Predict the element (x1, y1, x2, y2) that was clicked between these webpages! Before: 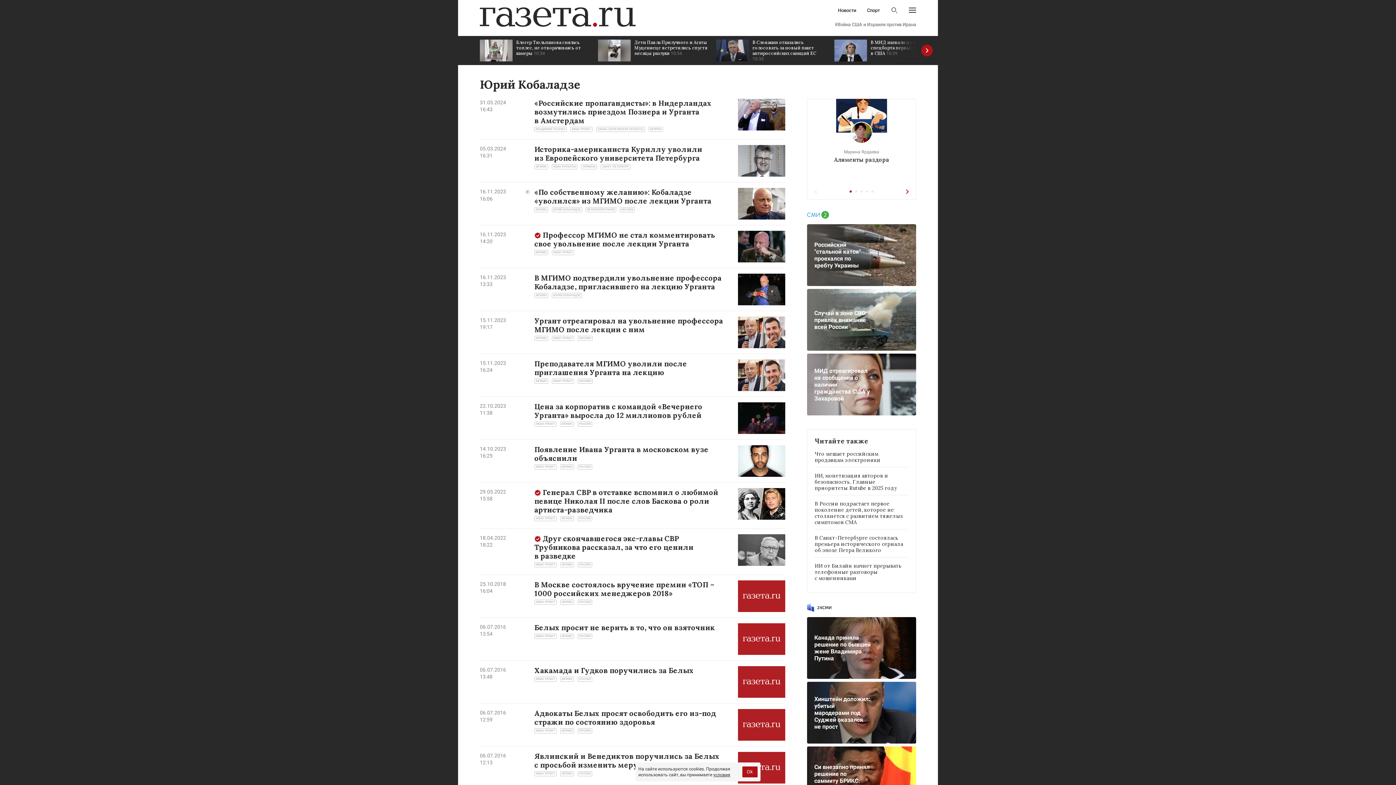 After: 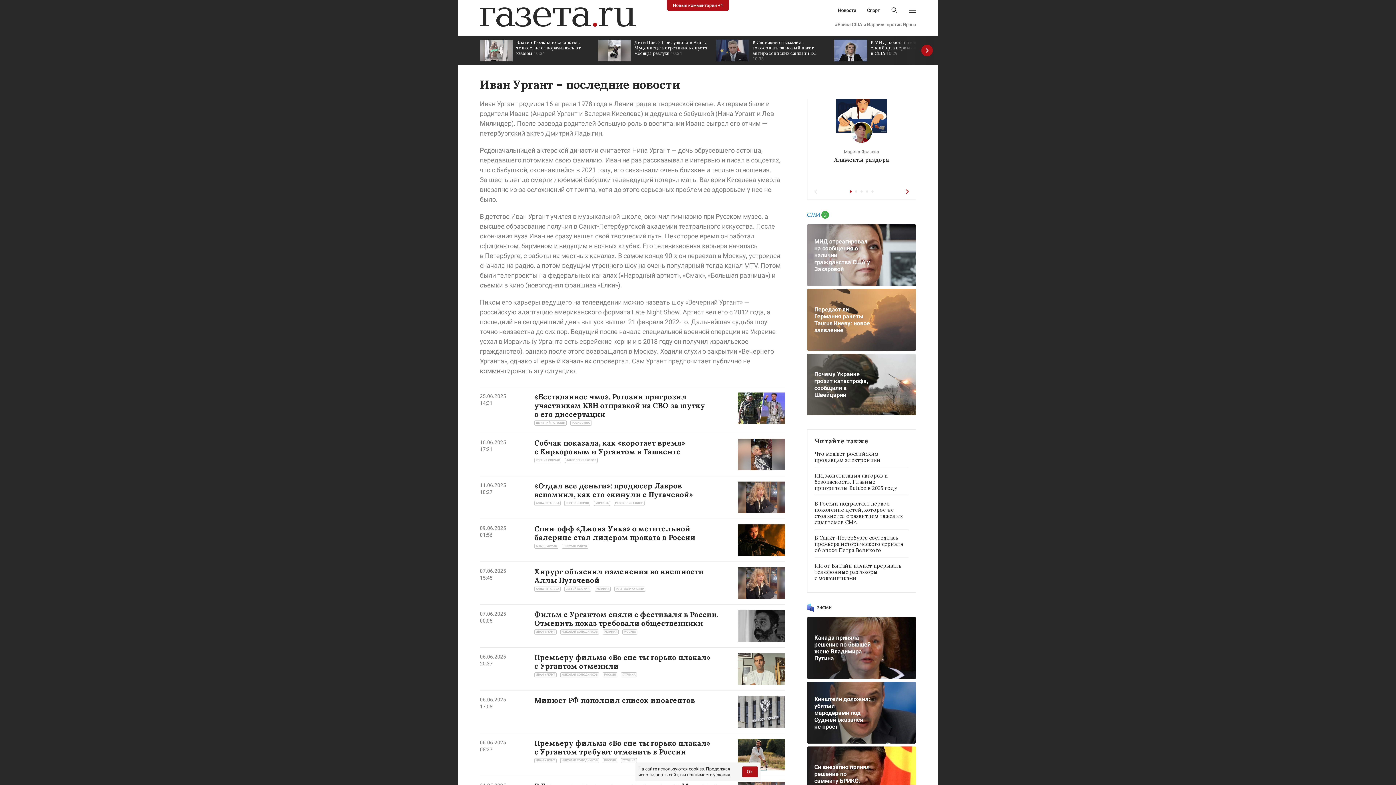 Action: label: ИВАН УРГАНТ bbox: (552, 250, 574, 255)